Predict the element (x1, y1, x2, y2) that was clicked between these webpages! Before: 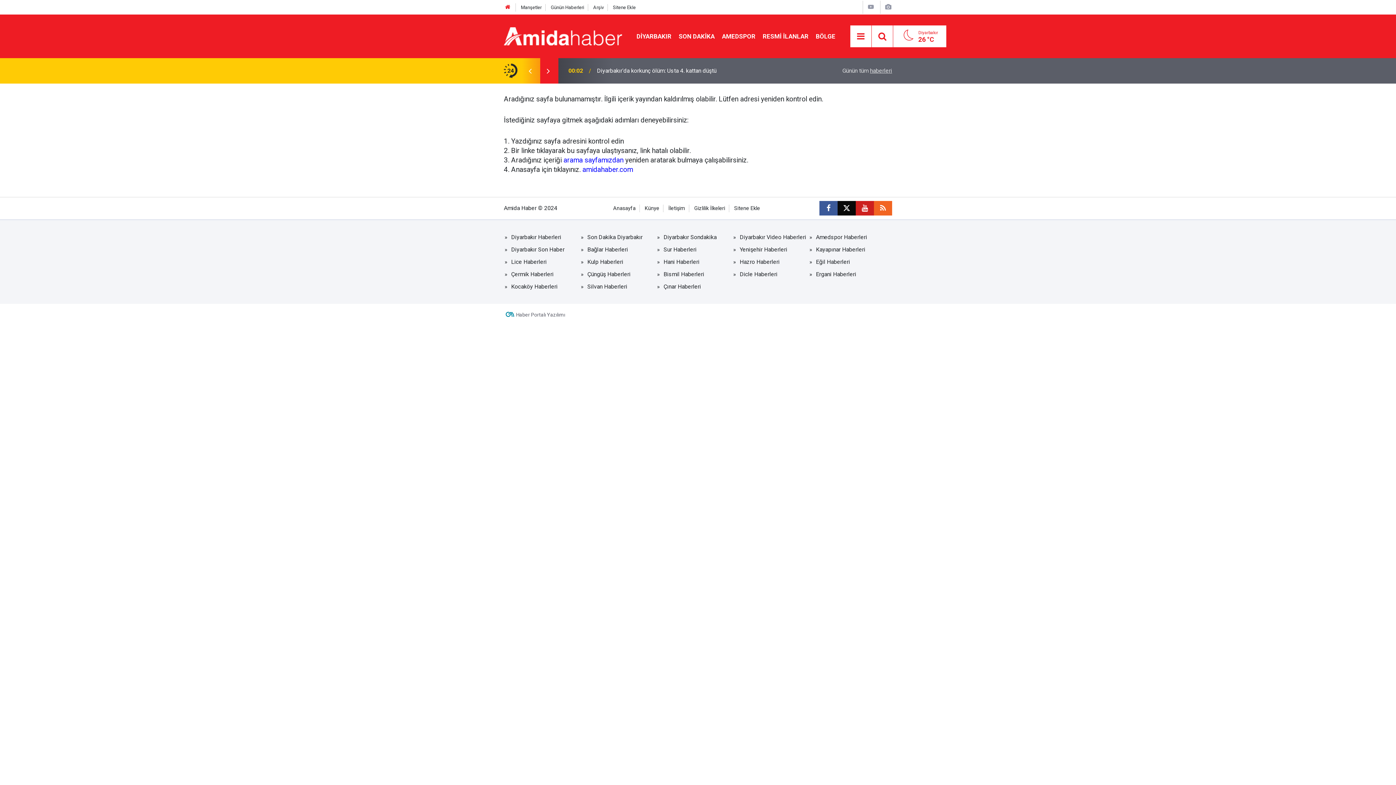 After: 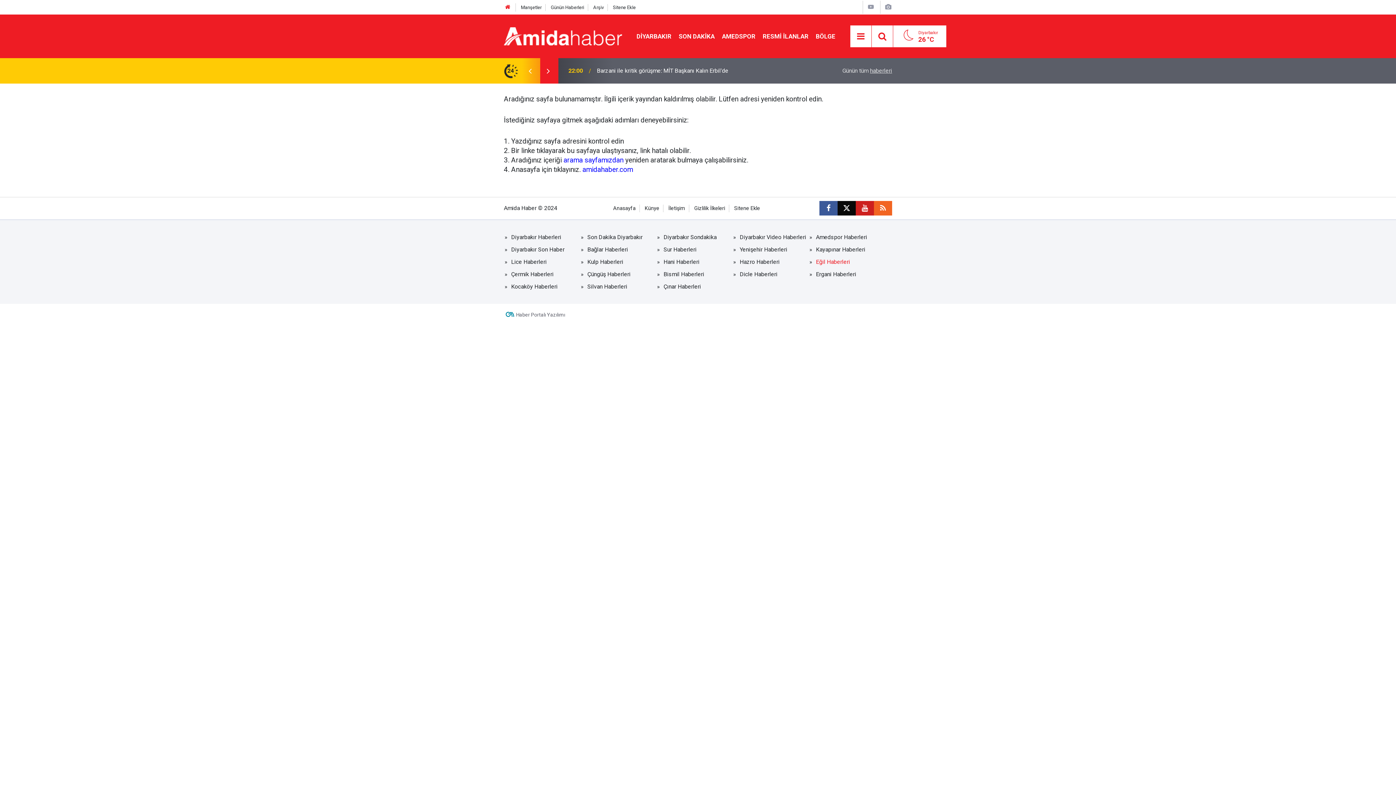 Action: label: Eğil Haberleri bbox: (812, 256, 888, 268)